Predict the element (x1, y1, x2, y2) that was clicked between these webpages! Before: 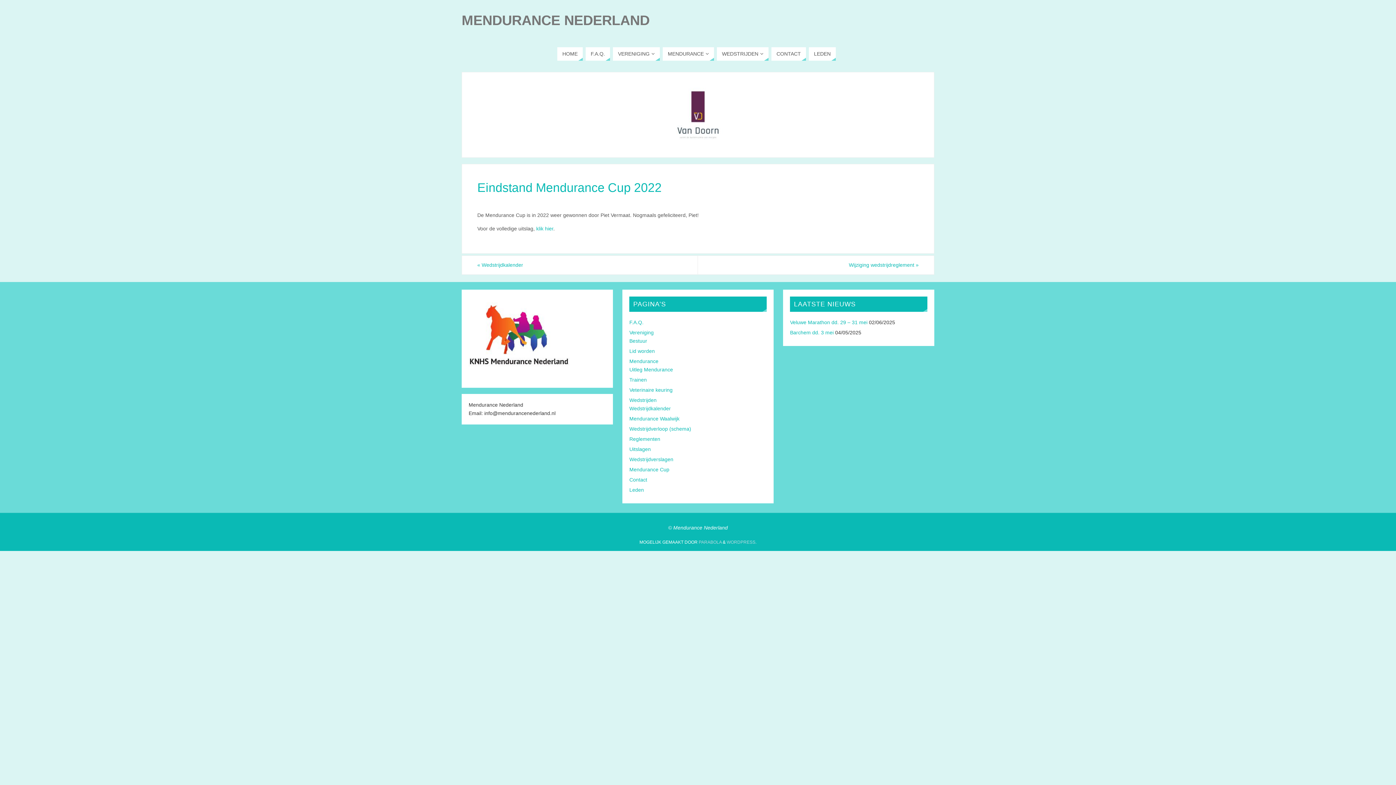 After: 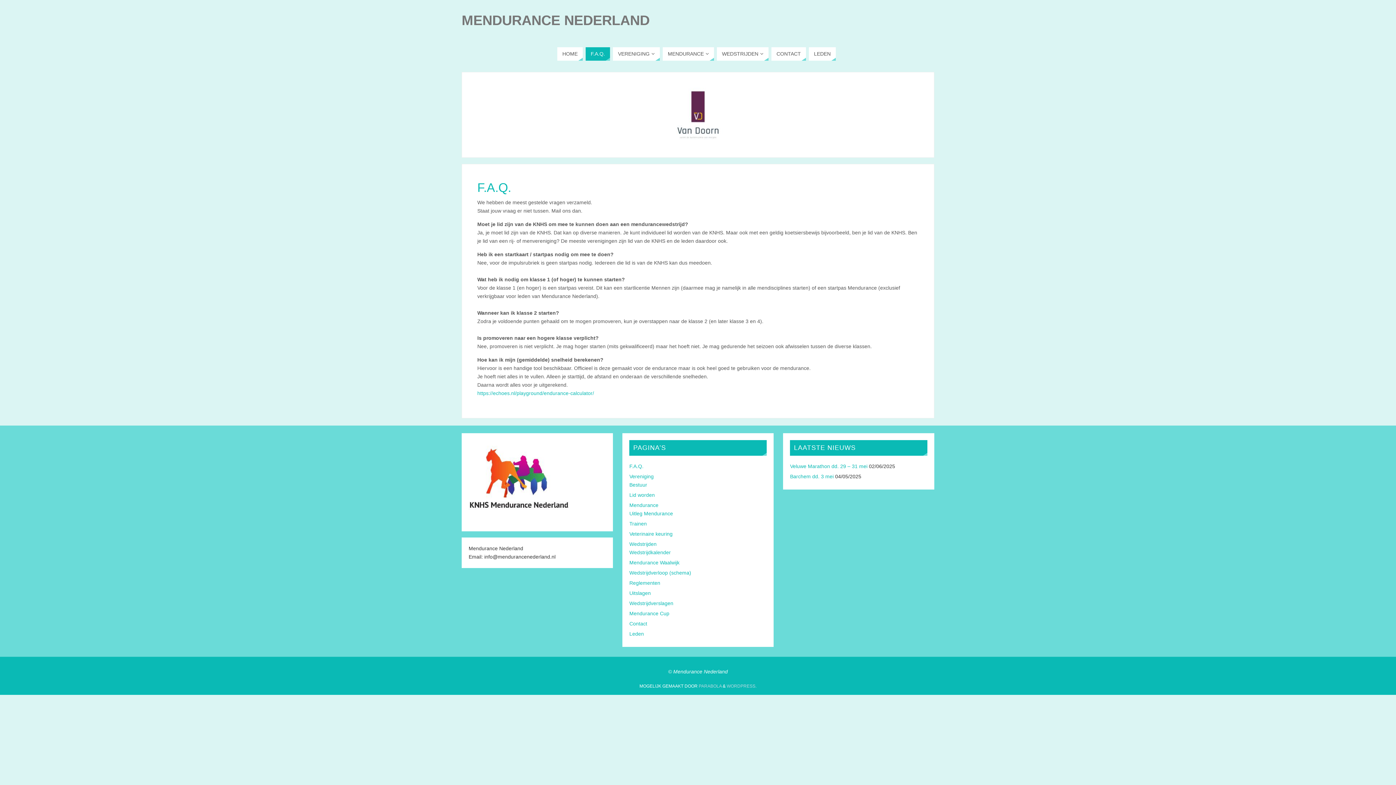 Action: bbox: (585, 47, 610, 60) label: F.A.Q.